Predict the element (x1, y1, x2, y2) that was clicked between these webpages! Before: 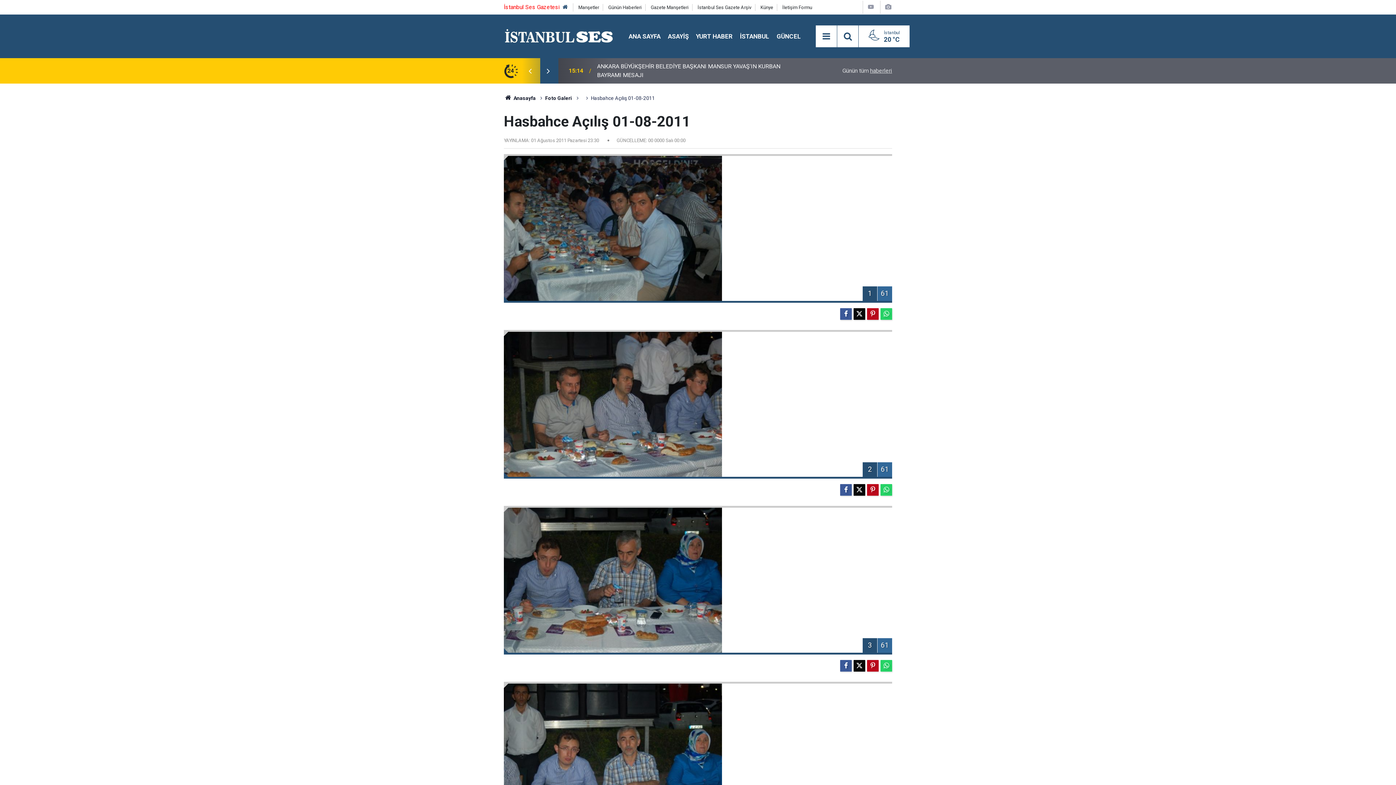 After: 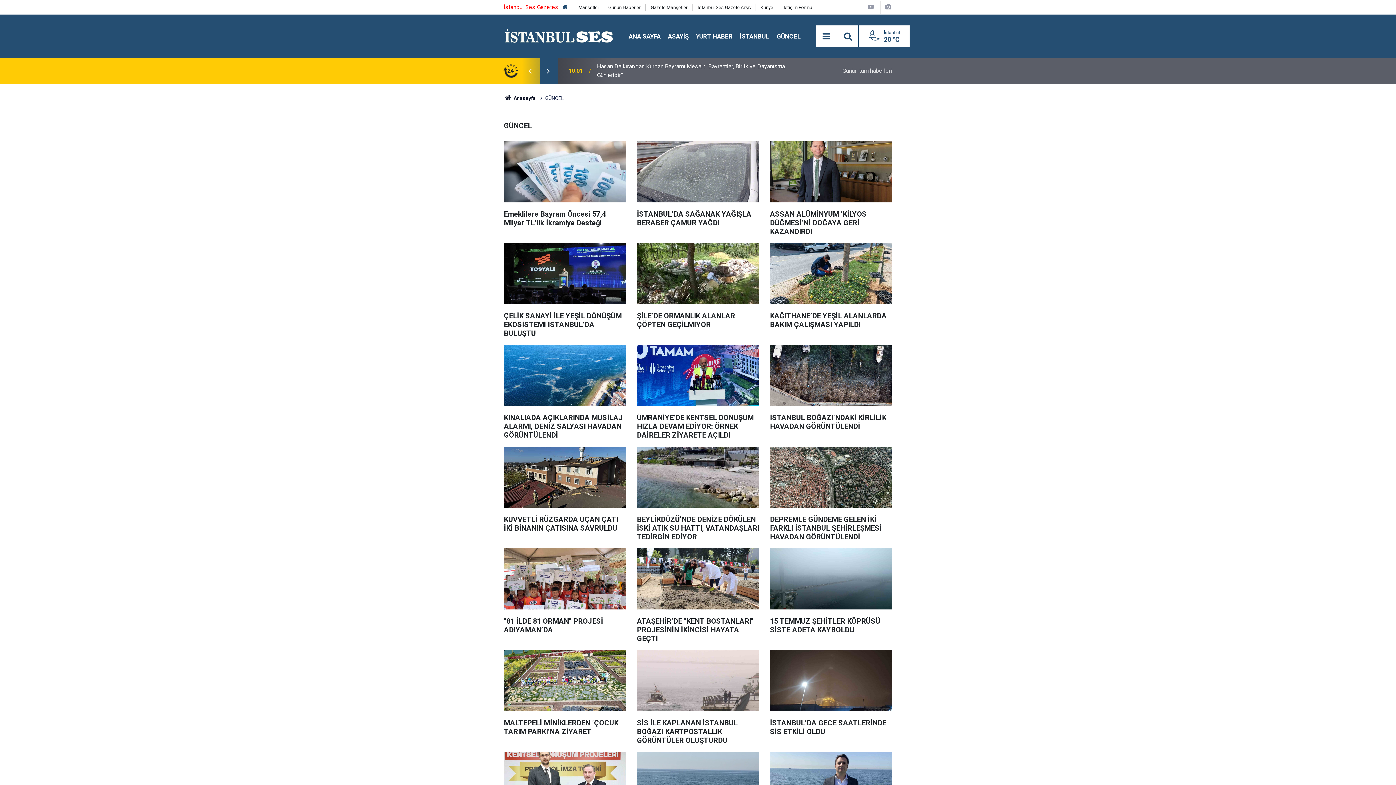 Action: label: GÜNCEL bbox: (773, 32, 804, 39)